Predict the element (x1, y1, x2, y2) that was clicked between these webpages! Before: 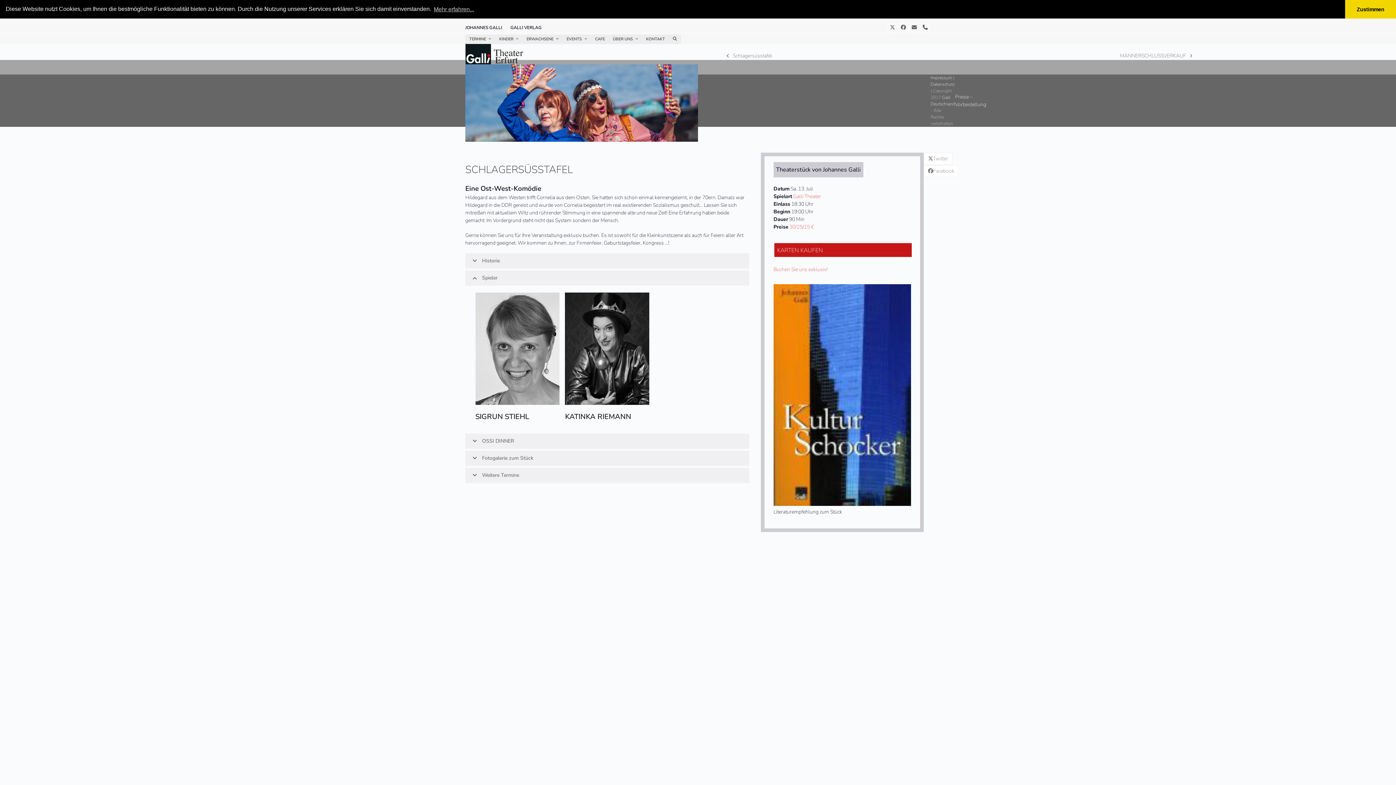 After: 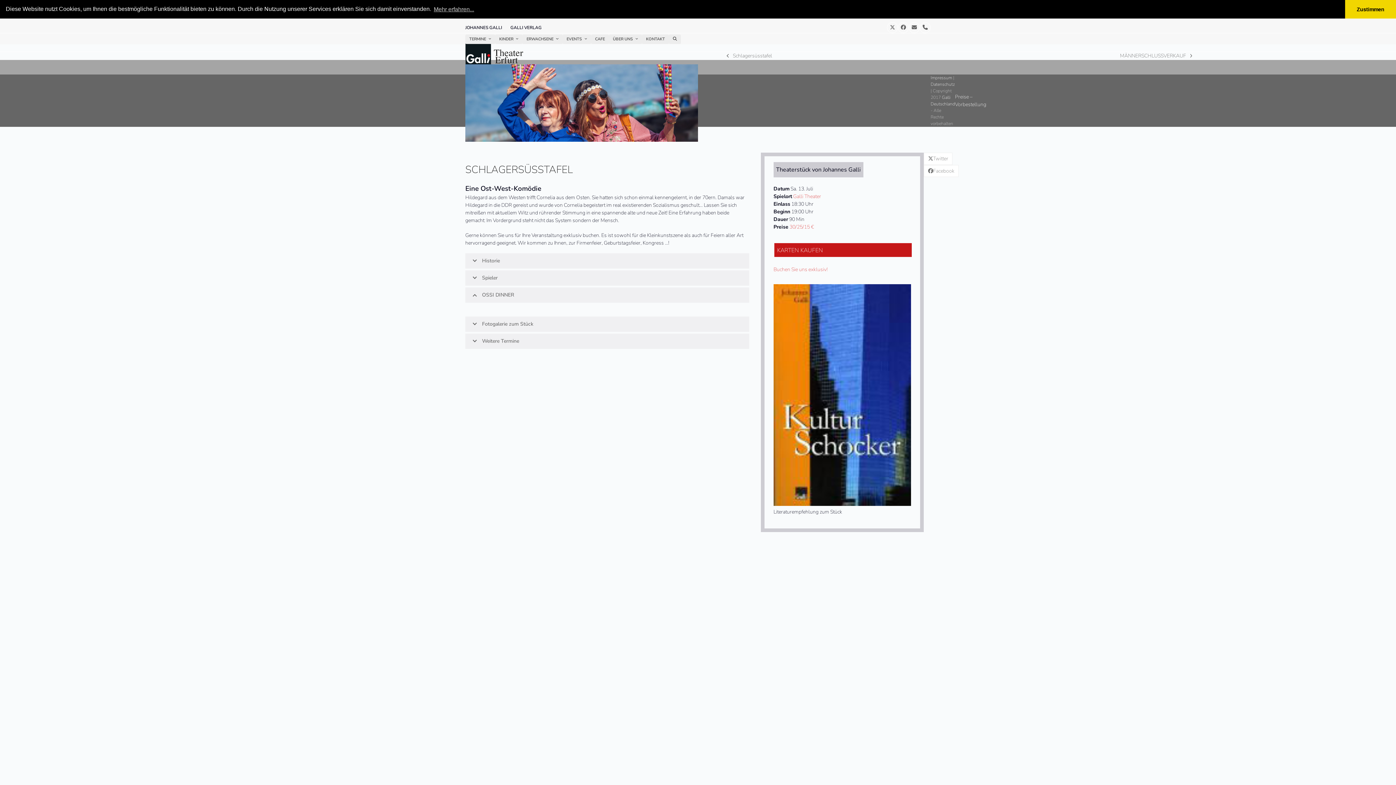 Action: label: OSSI DINNER bbox: (465, 433, 749, 449)